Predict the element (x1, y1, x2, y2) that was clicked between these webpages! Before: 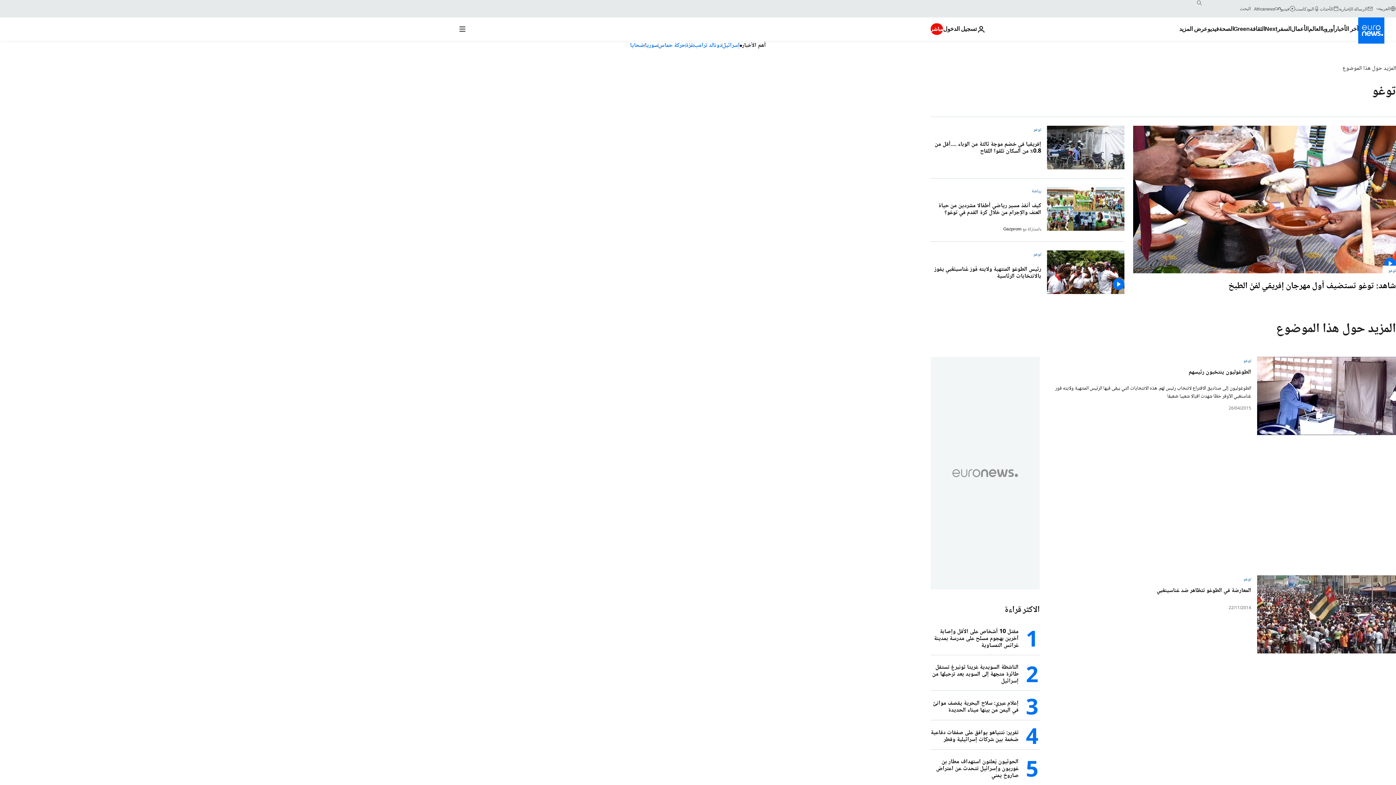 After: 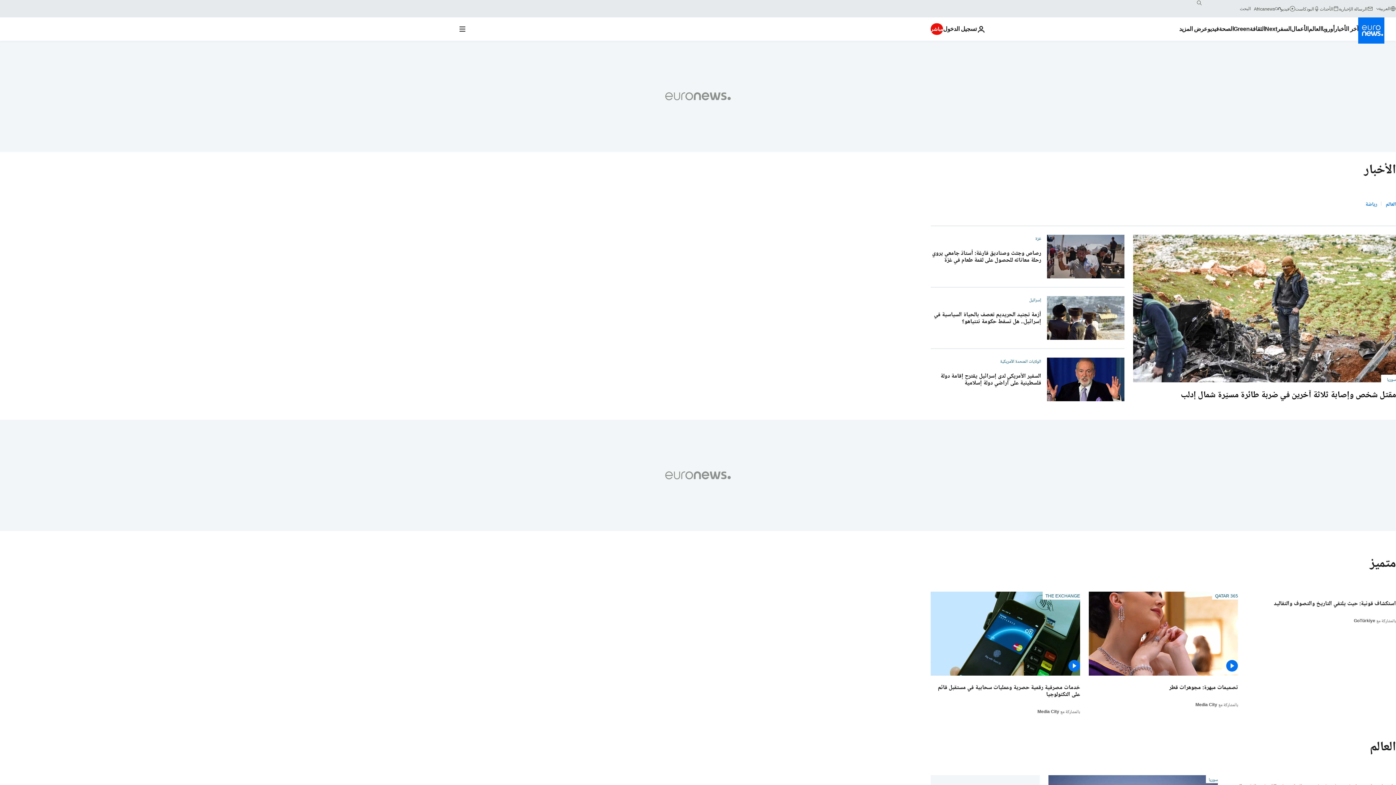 Action: label: Read more about العالم bbox: (1308, 17, 1321, 40)